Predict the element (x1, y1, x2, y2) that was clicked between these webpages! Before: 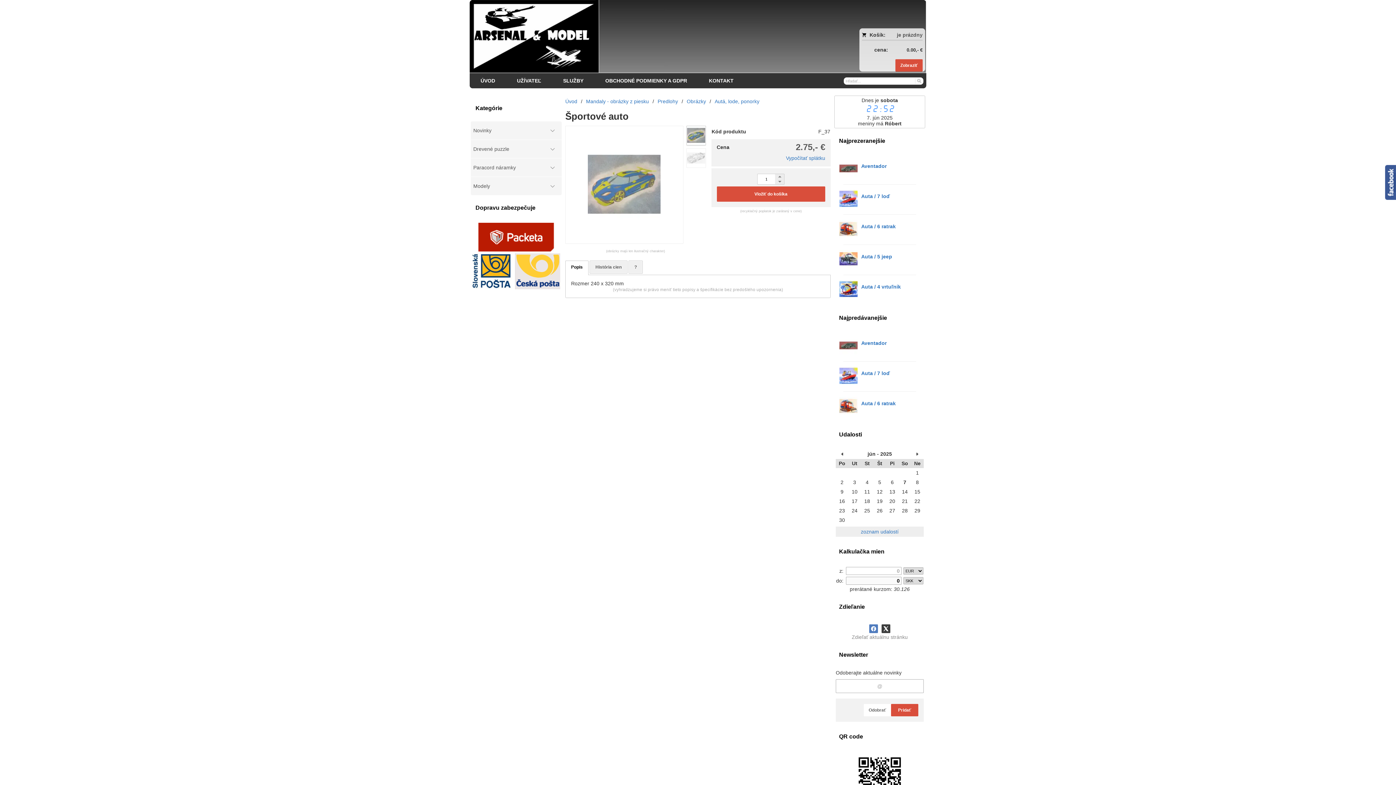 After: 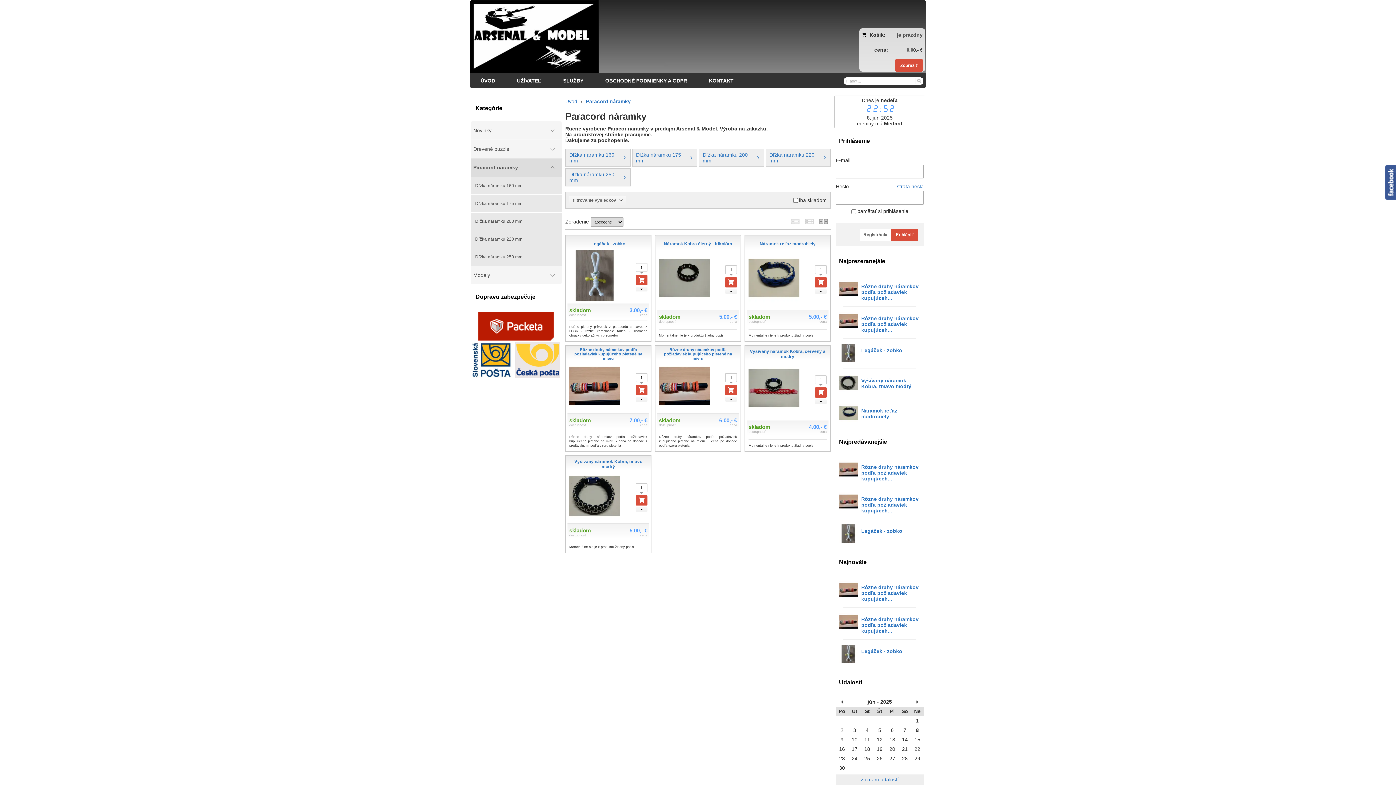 Action: label: Paracord náramky bbox: (470, 158, 561, 176)